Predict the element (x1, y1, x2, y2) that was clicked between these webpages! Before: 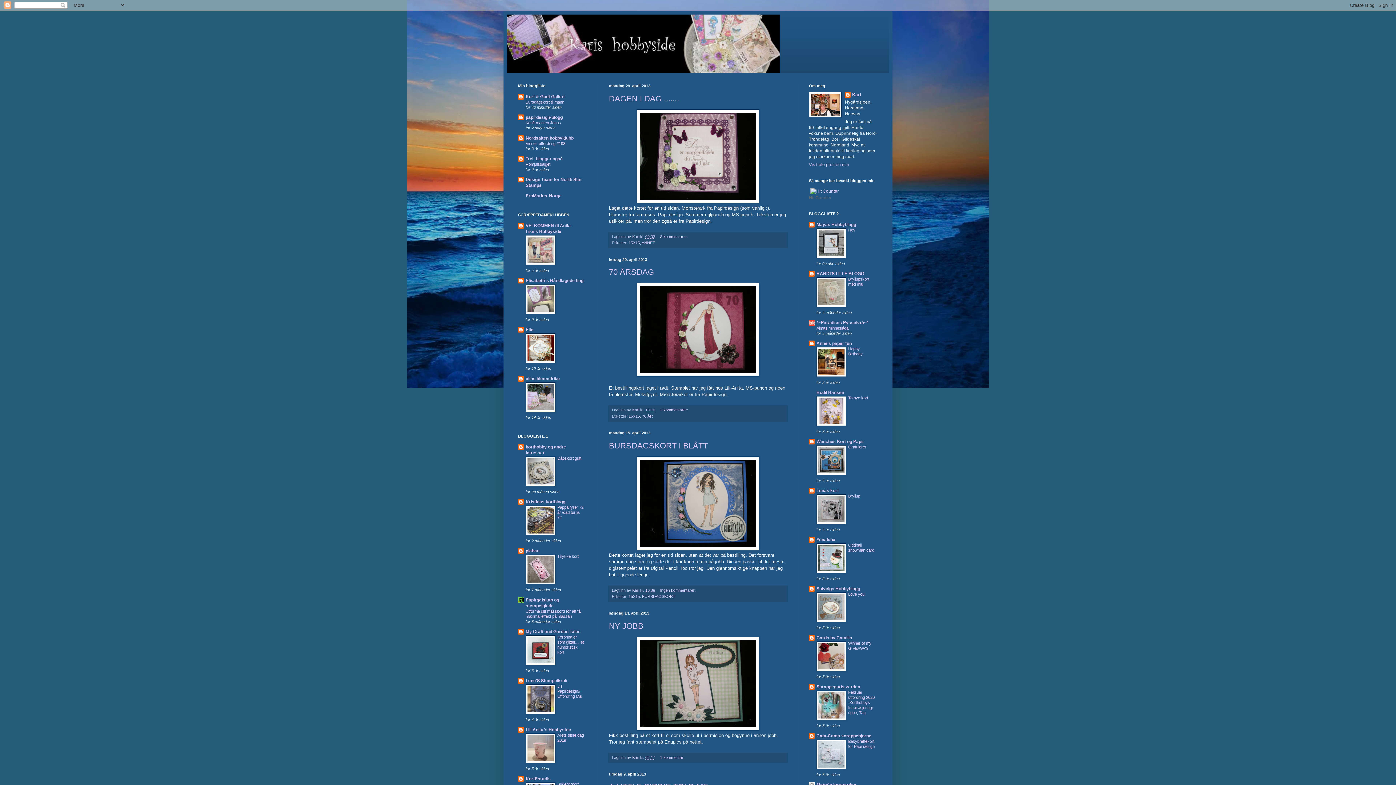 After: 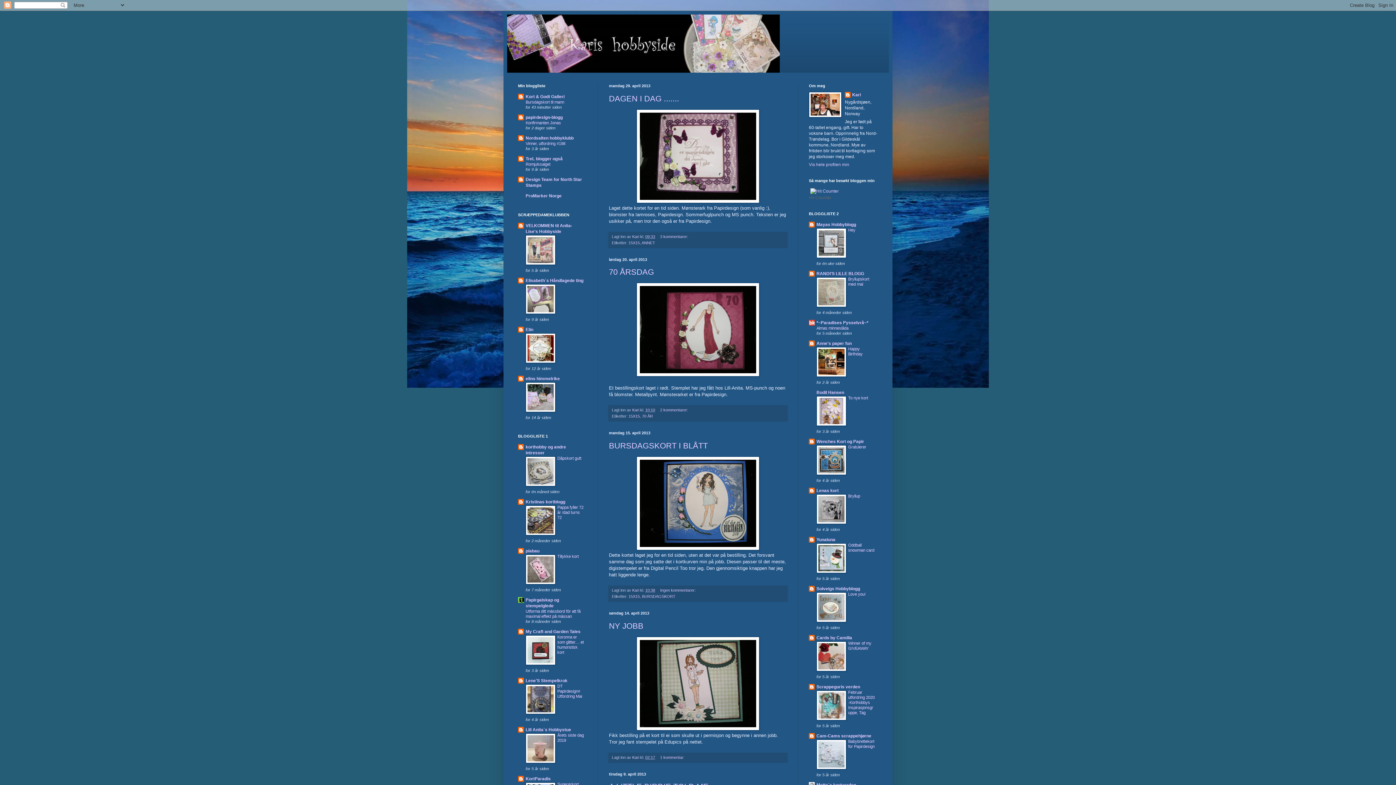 Action: bbox: (525, 532, 555, 536)